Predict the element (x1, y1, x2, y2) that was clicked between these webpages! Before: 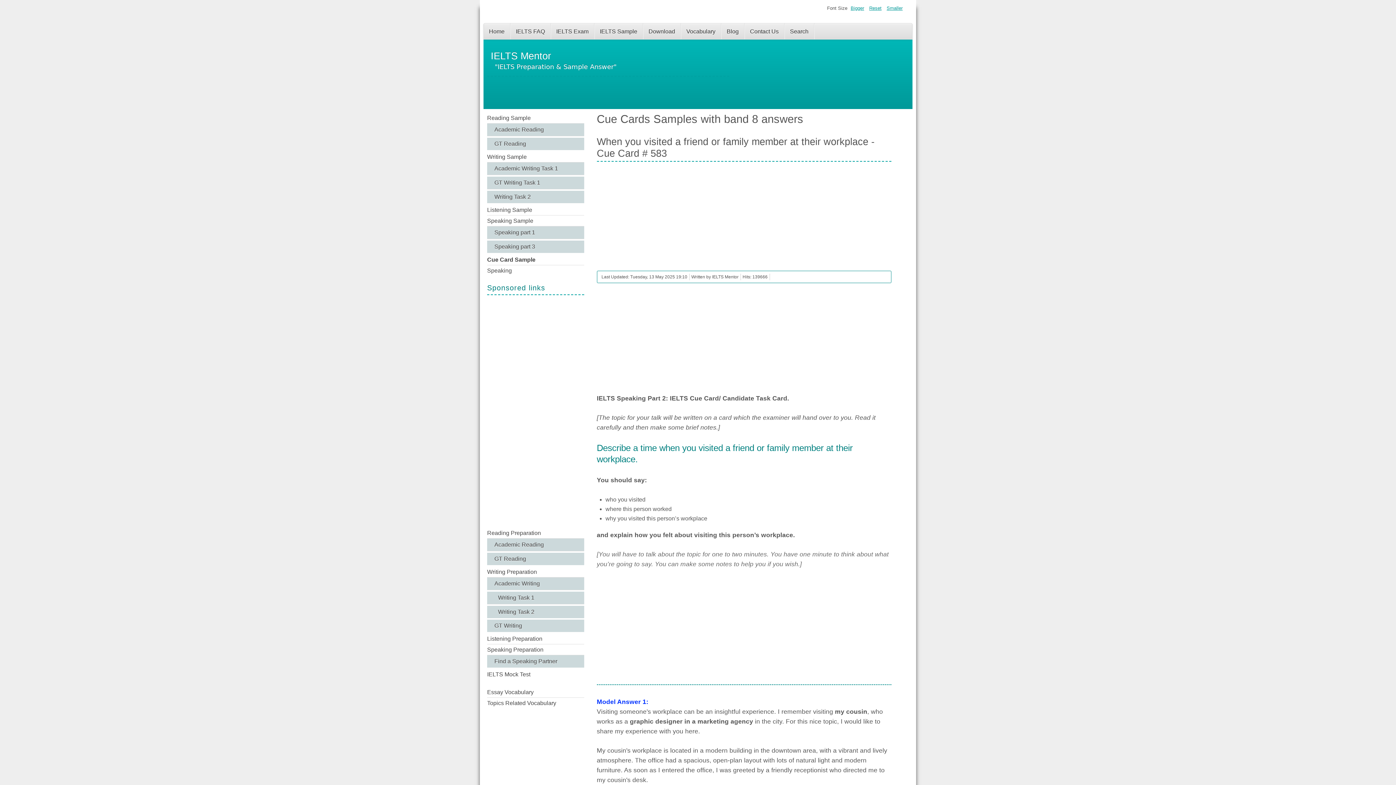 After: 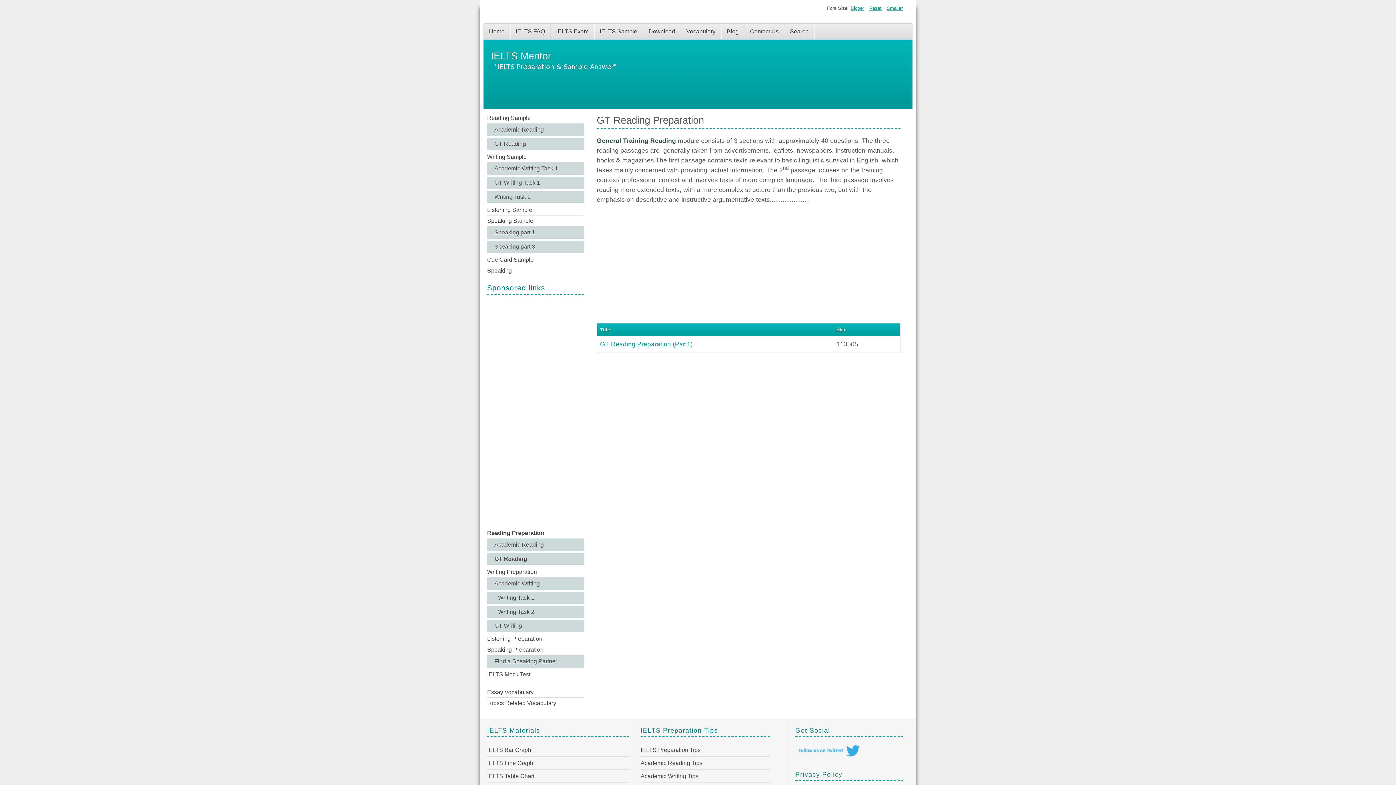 Action: label: GT Reading bbox: (487, 553, 584, 565)